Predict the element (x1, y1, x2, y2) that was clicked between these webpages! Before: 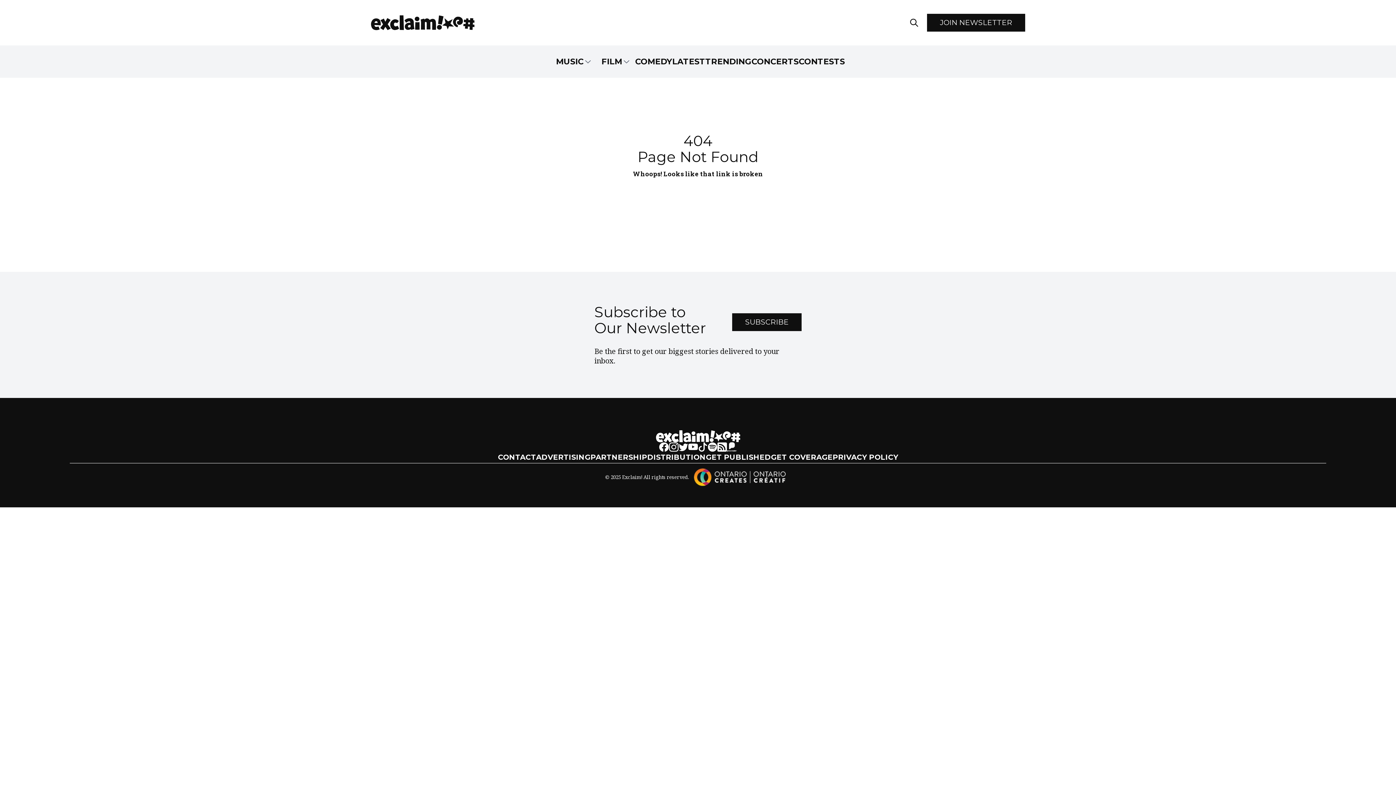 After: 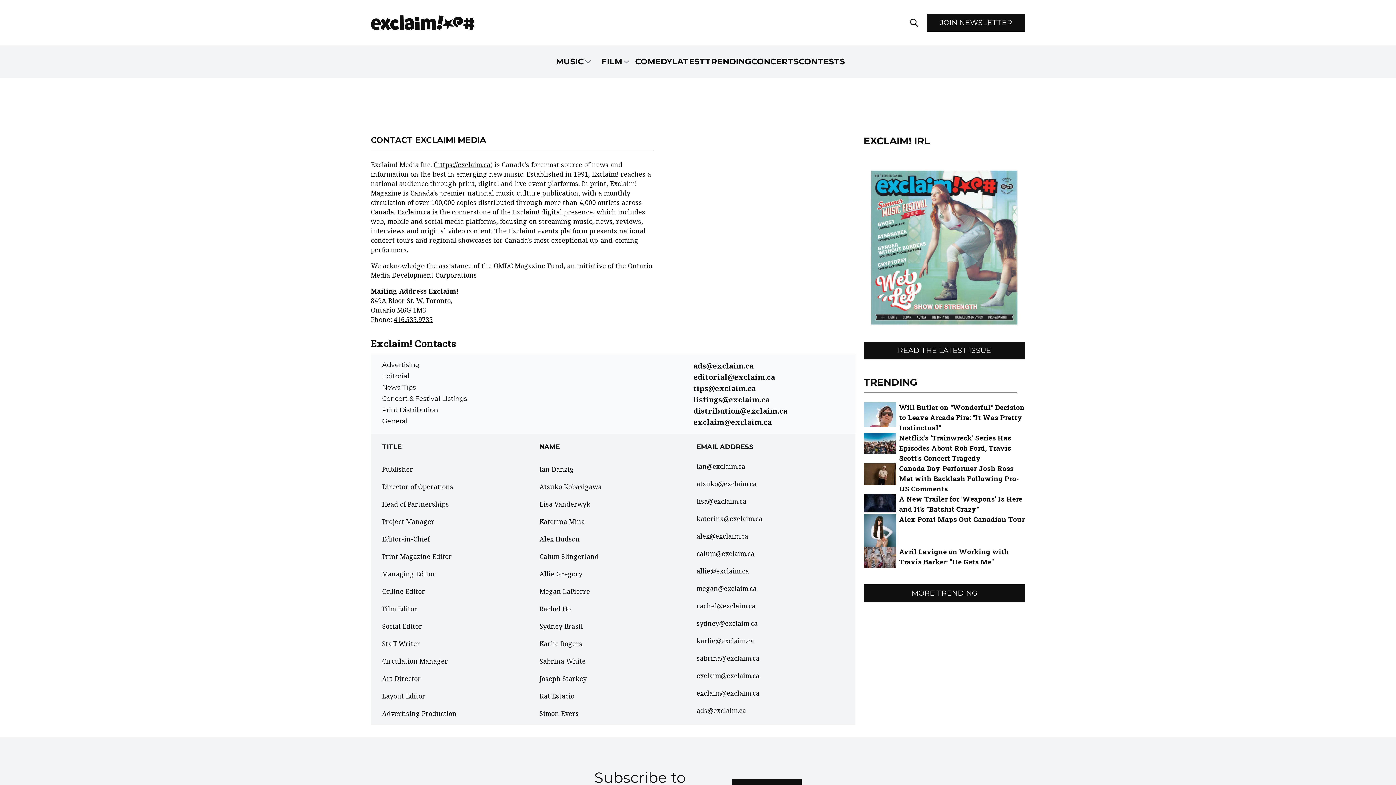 Action: bbox: (498, 453, 536, 461) label: CONTACT